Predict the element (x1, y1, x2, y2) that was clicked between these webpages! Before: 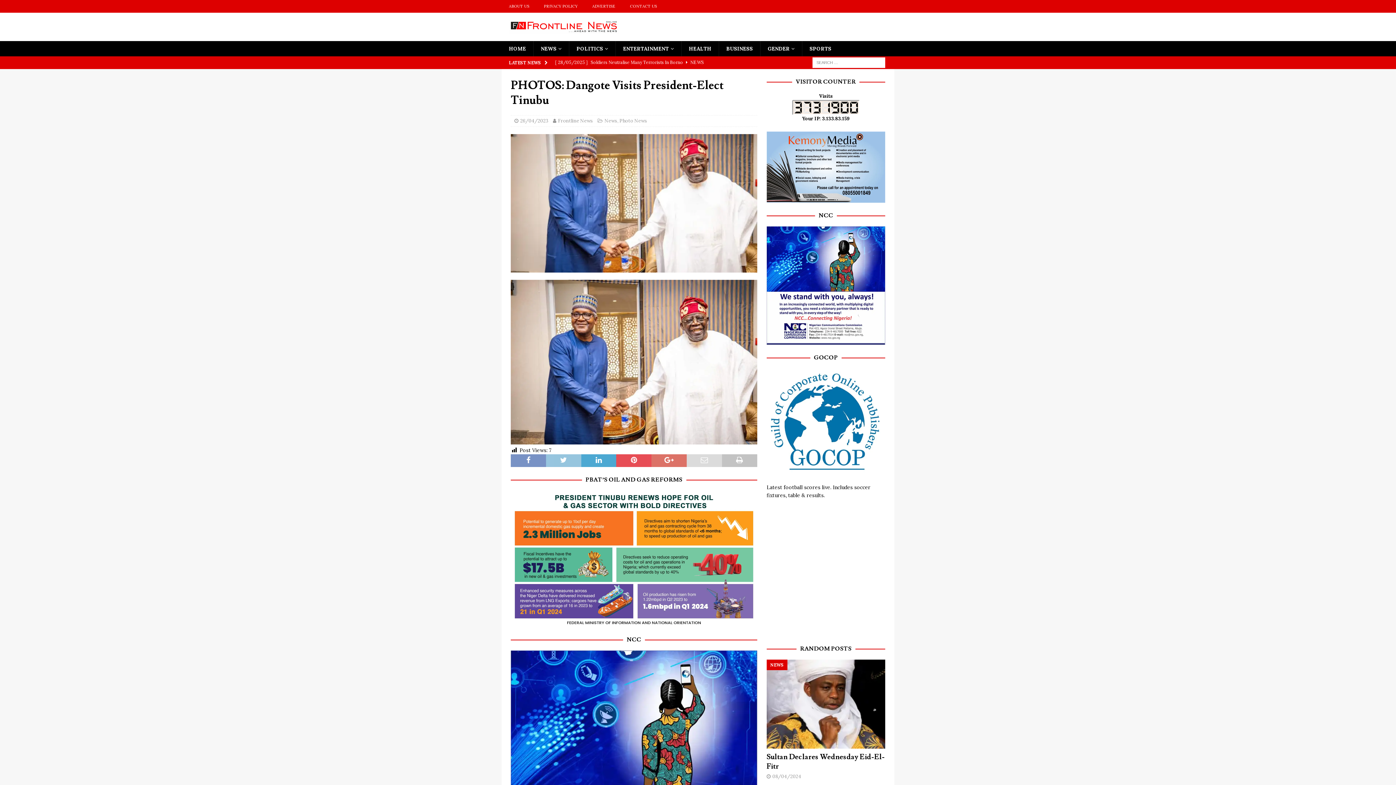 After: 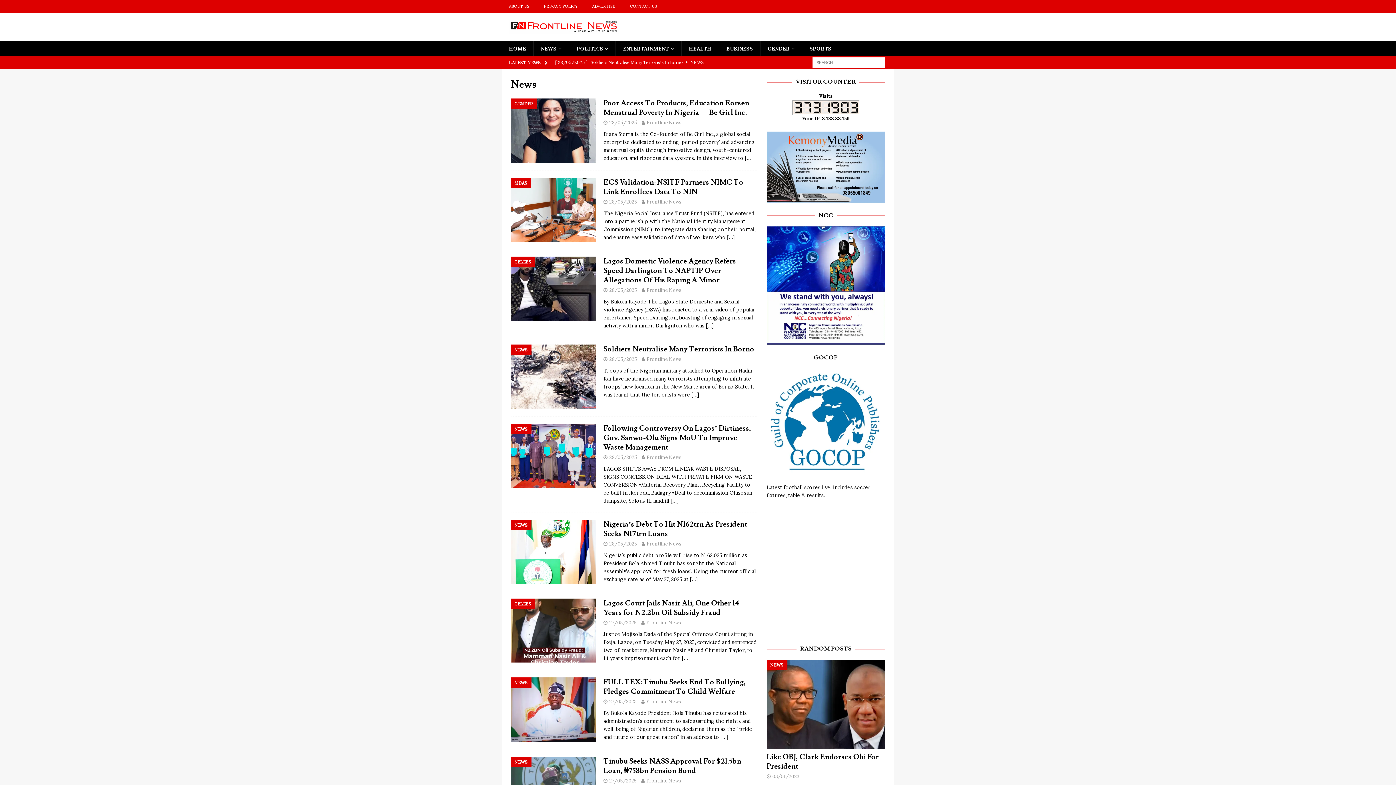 Action: bbox: (604, 117, 617, 124) label: News